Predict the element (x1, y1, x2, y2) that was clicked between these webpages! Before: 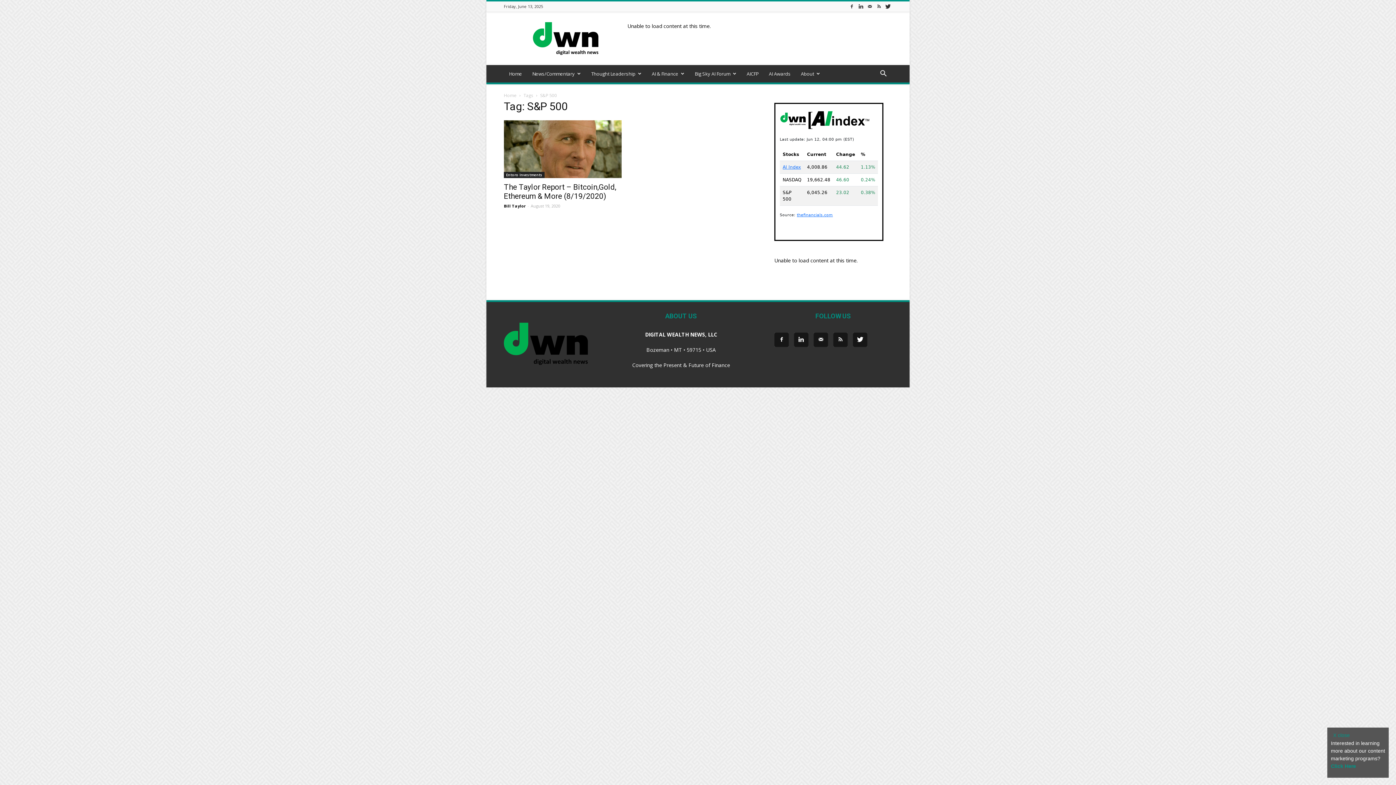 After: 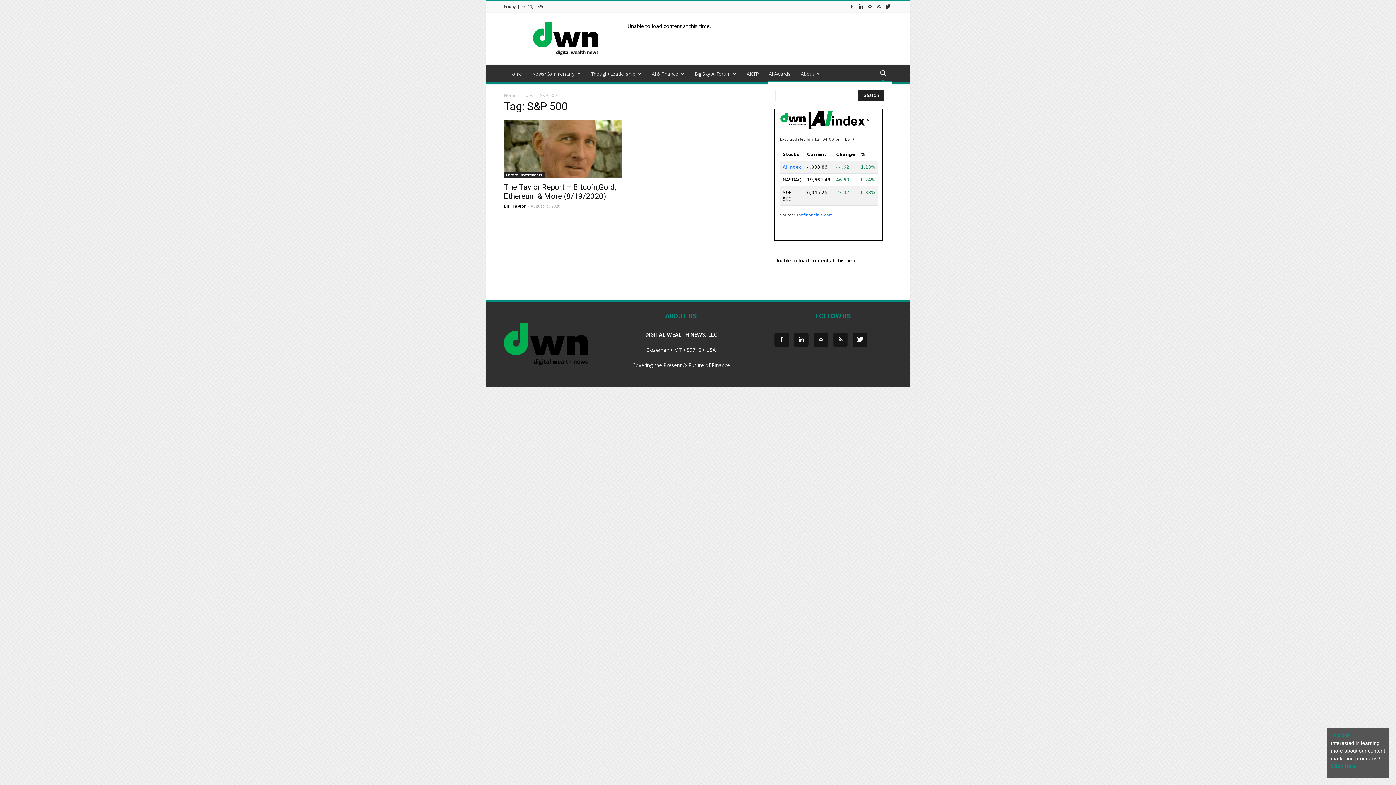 Action: bbox: (874, 70, 892, 77)